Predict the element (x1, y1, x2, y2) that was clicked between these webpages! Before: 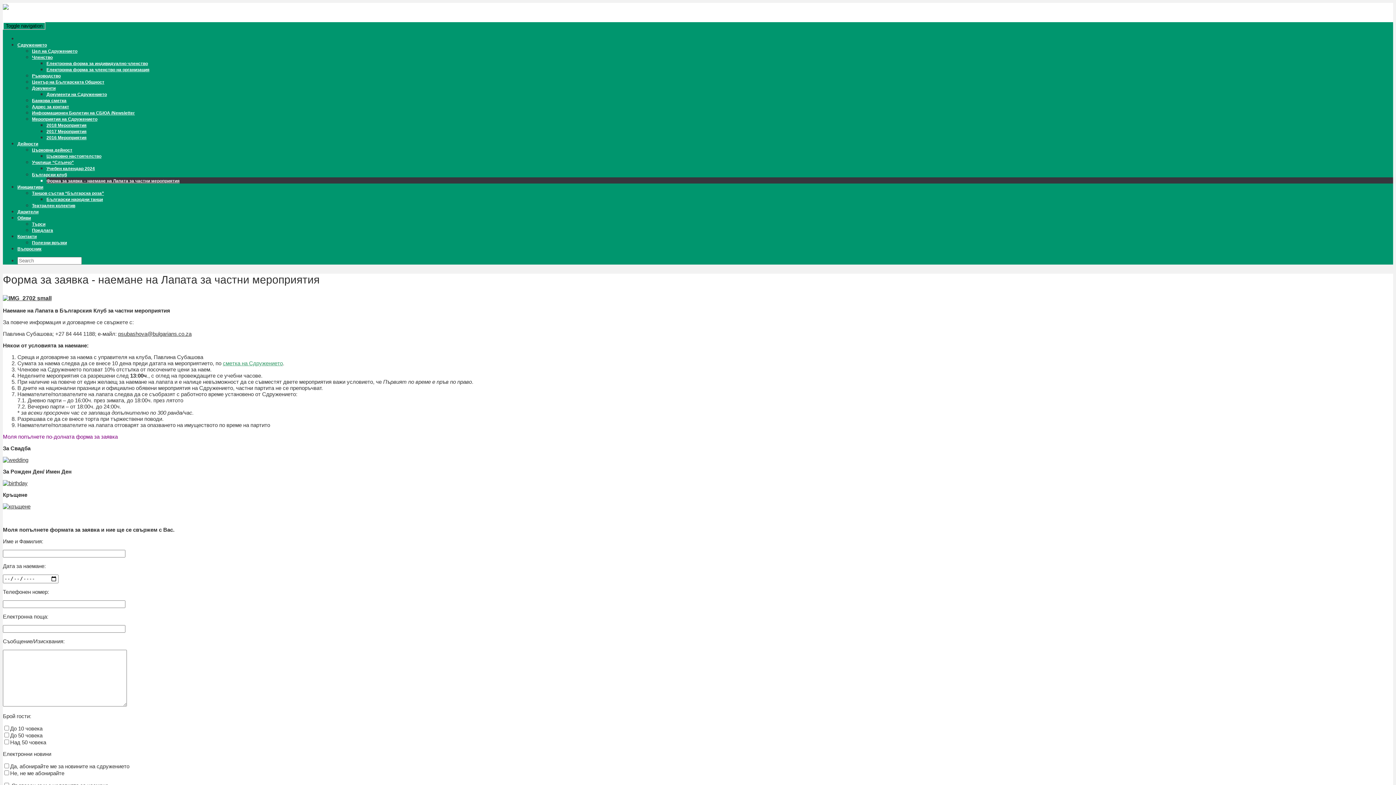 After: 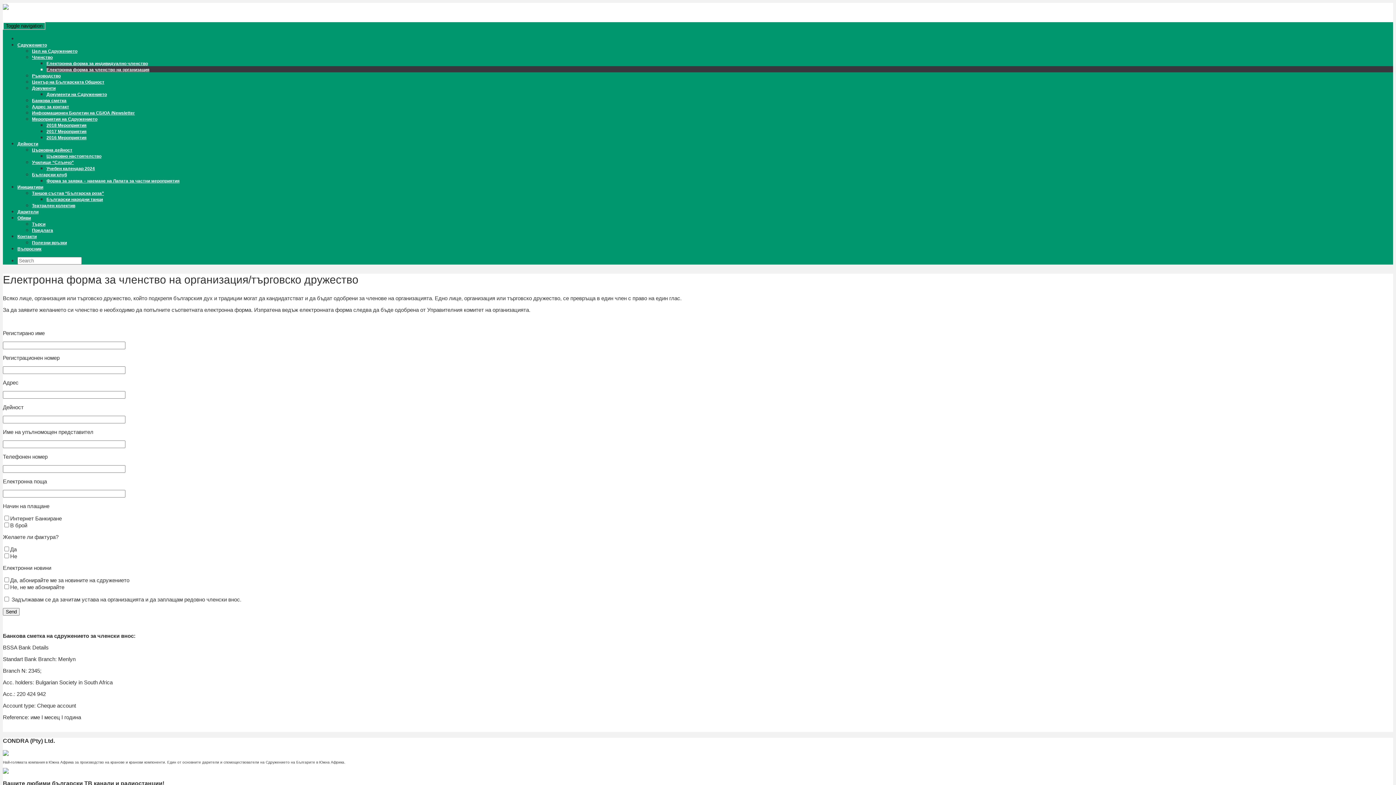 Action: bbox: (46, 67, 149, 72) label: Електронна форма за членство на организация